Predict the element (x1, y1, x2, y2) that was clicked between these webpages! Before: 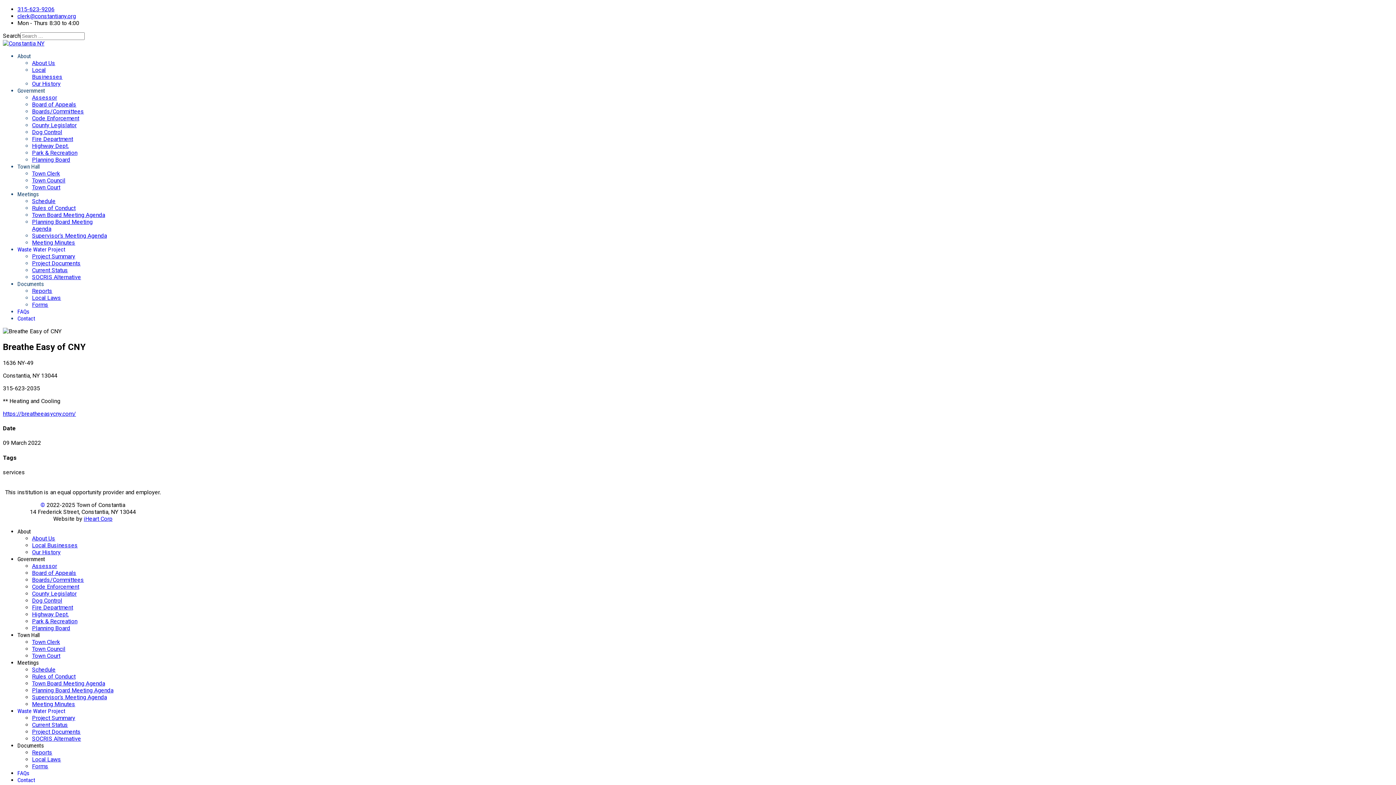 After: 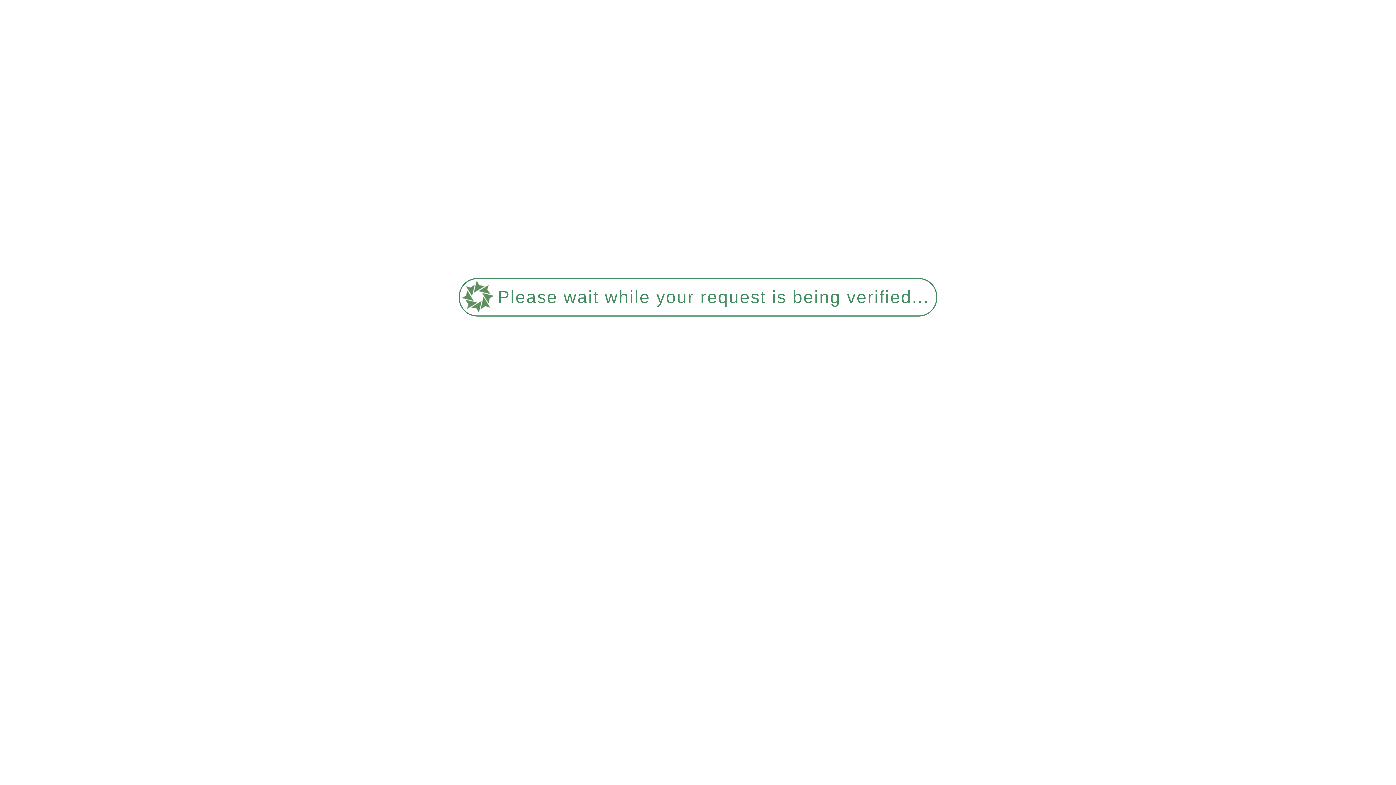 Action: label: Local Laws bbox: (32, 756, 61, 763)